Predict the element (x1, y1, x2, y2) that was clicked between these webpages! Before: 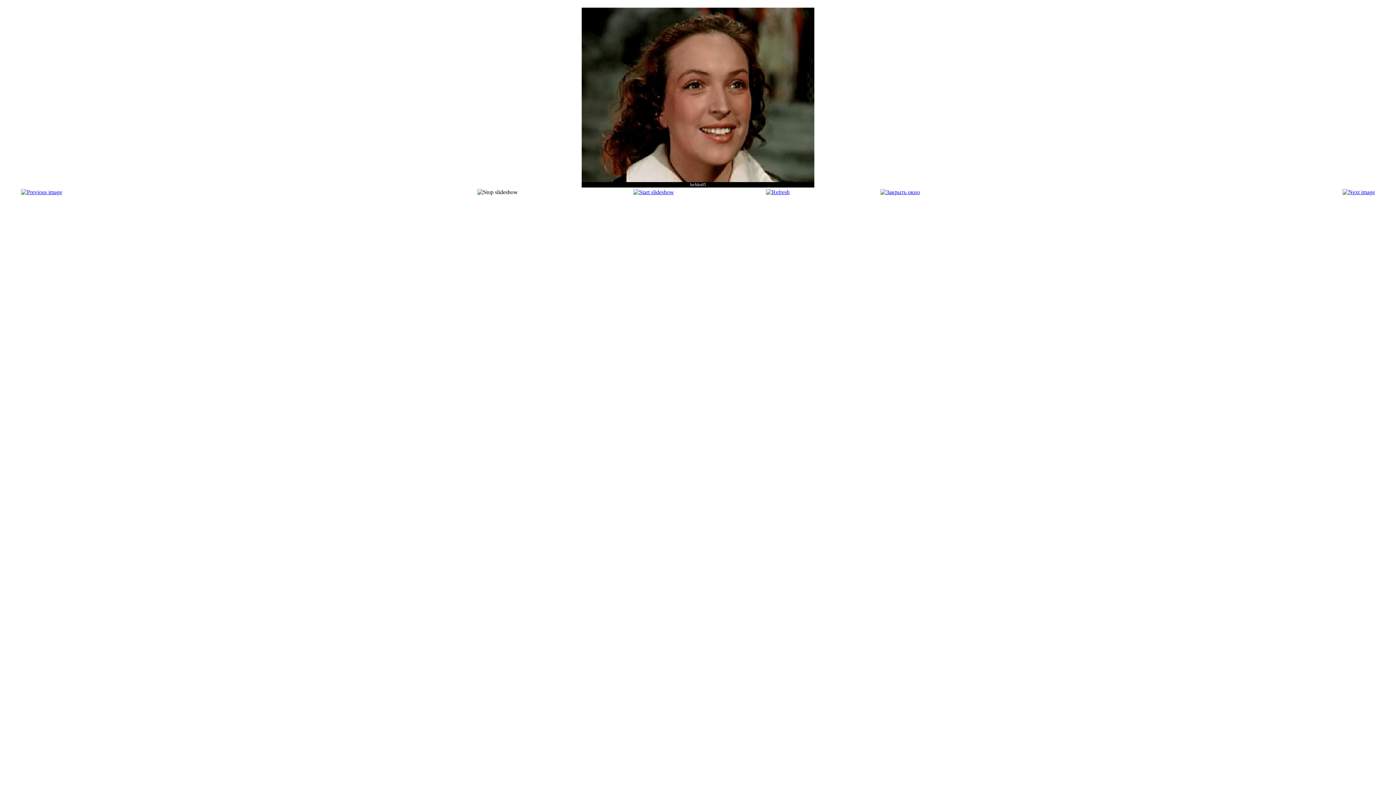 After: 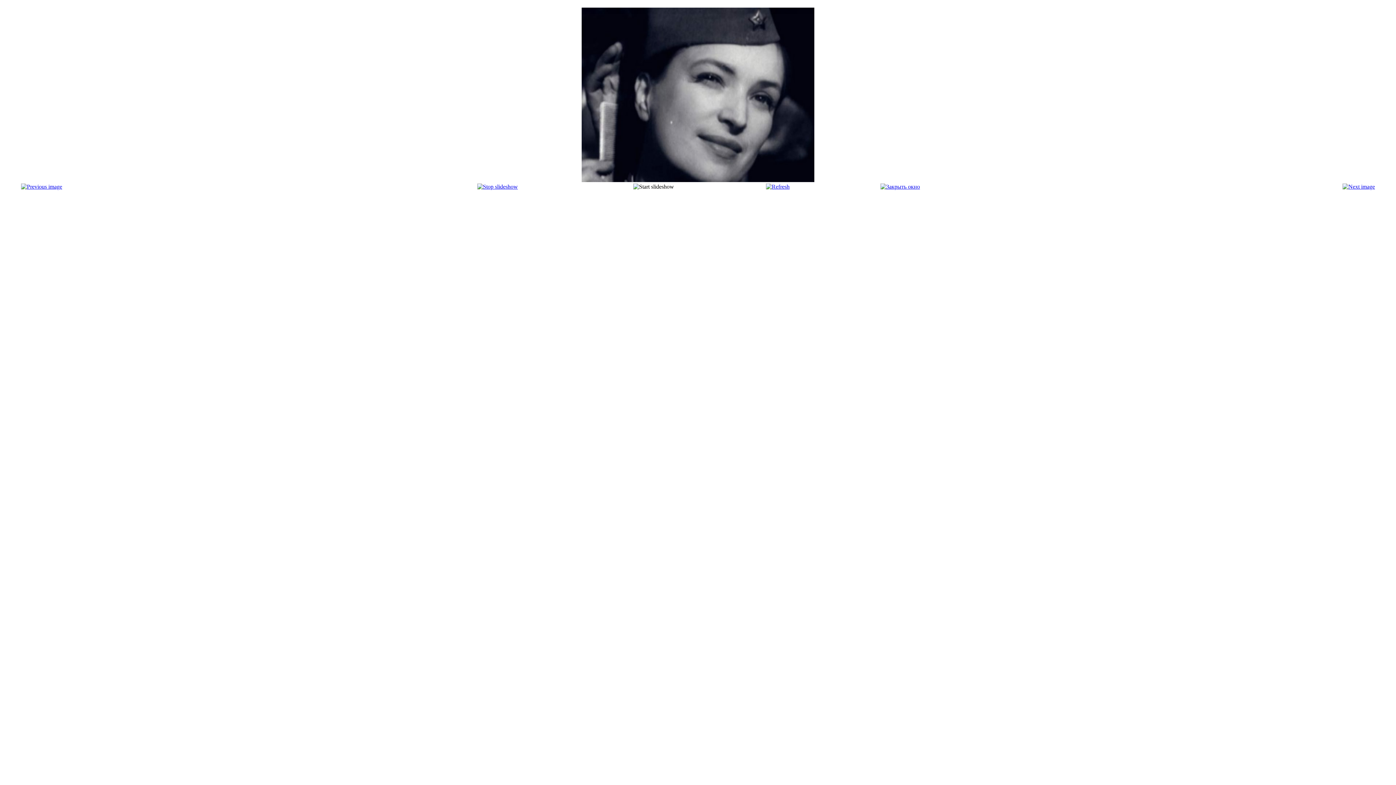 Action: bbox: (633, 189, 674, 195)